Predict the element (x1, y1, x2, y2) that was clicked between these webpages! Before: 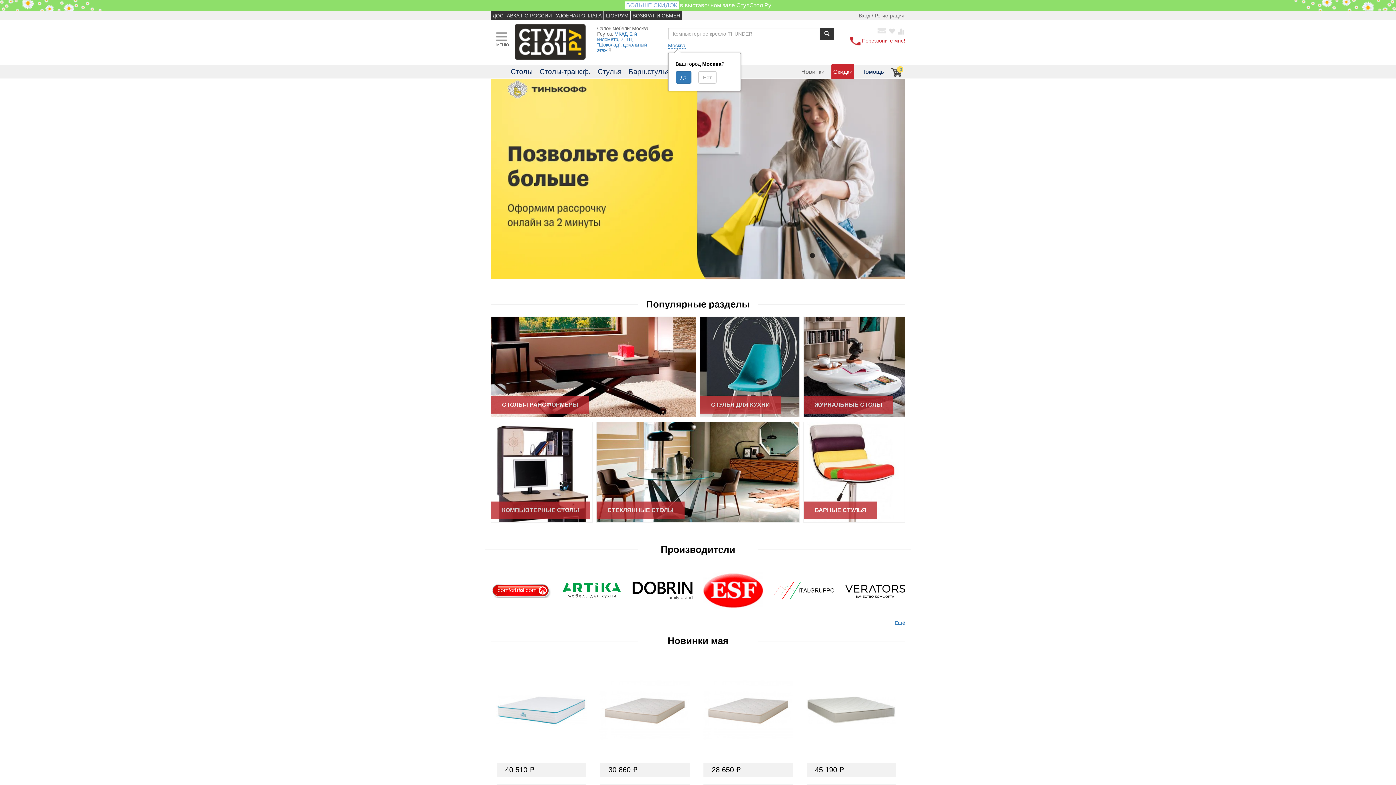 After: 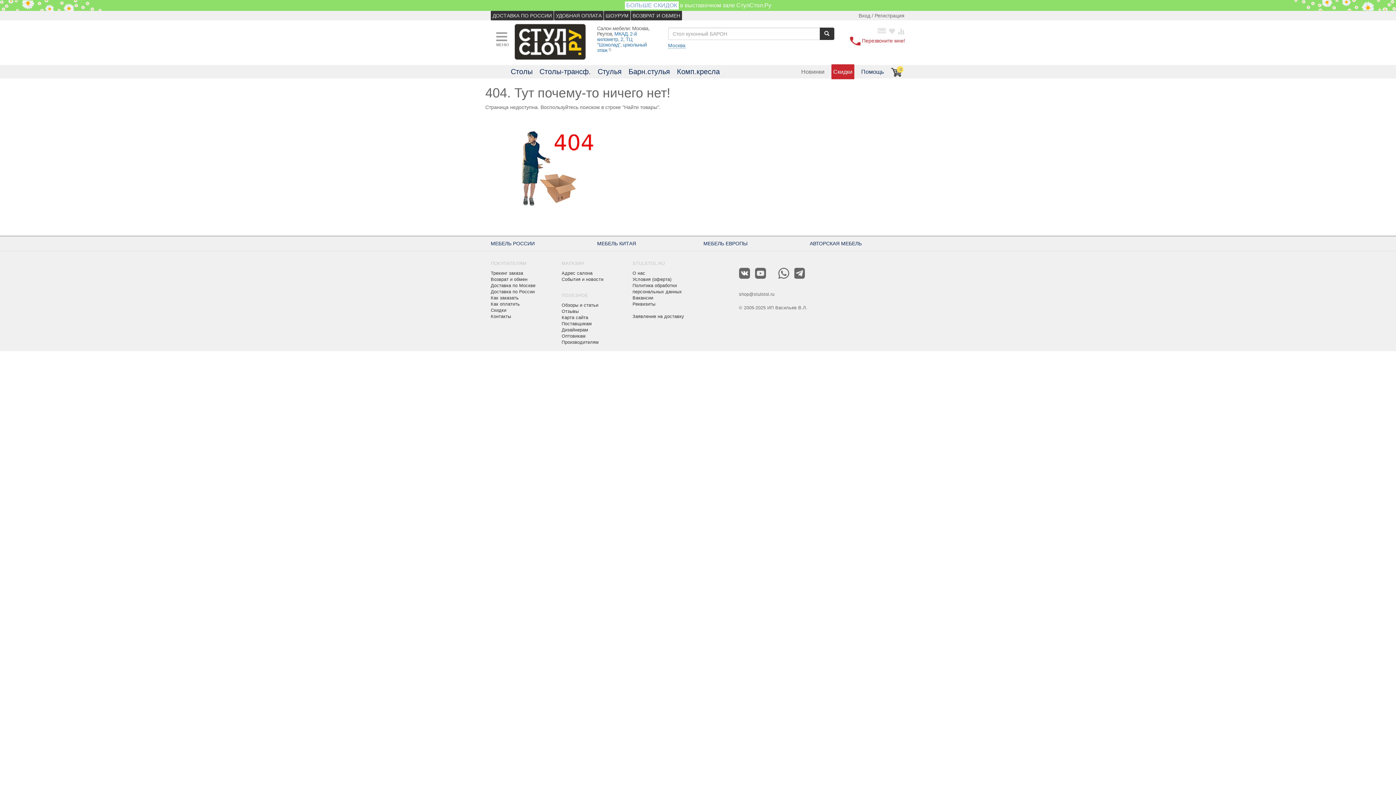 Action: bbox: (490, 469, 592, 474) label: КОМПЬЮТЕРНЫЕ СТОЛЫ